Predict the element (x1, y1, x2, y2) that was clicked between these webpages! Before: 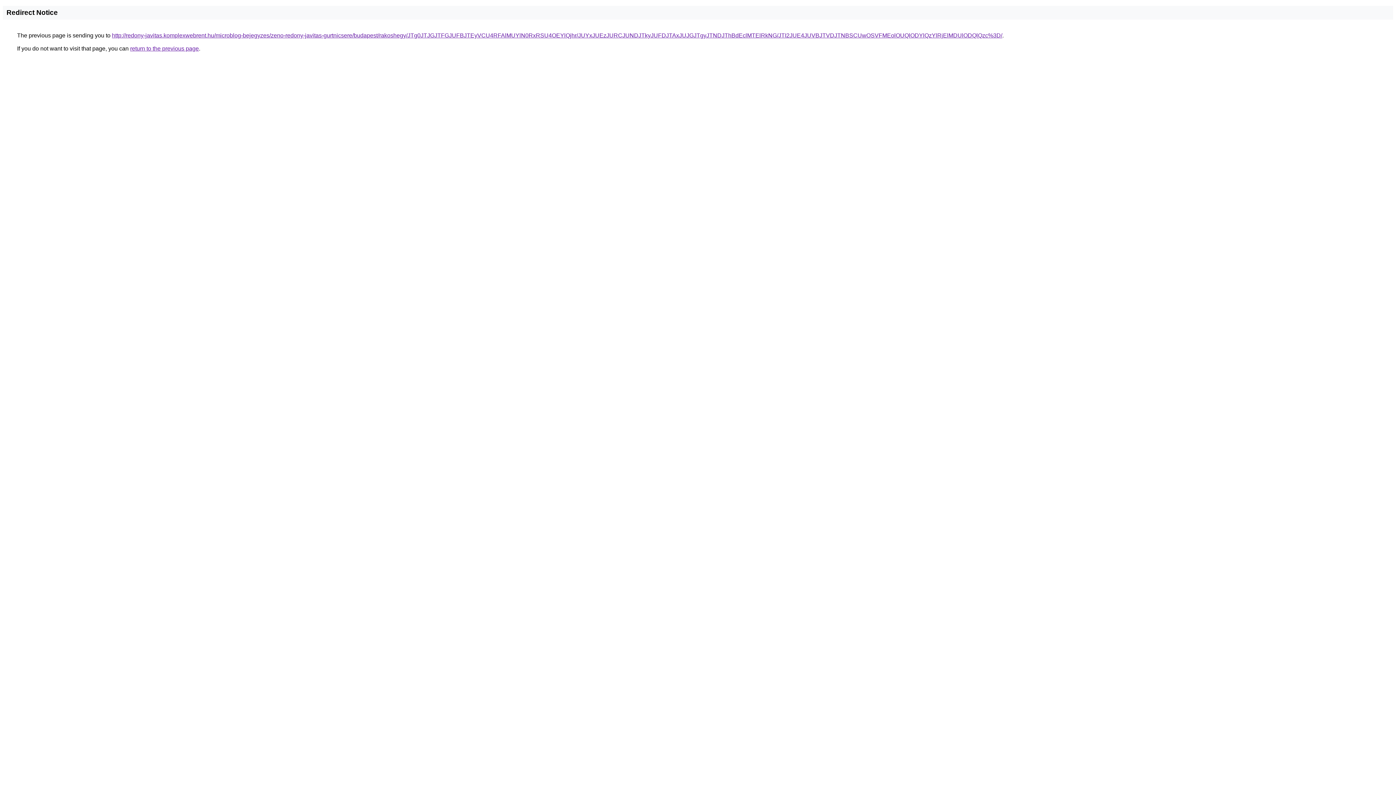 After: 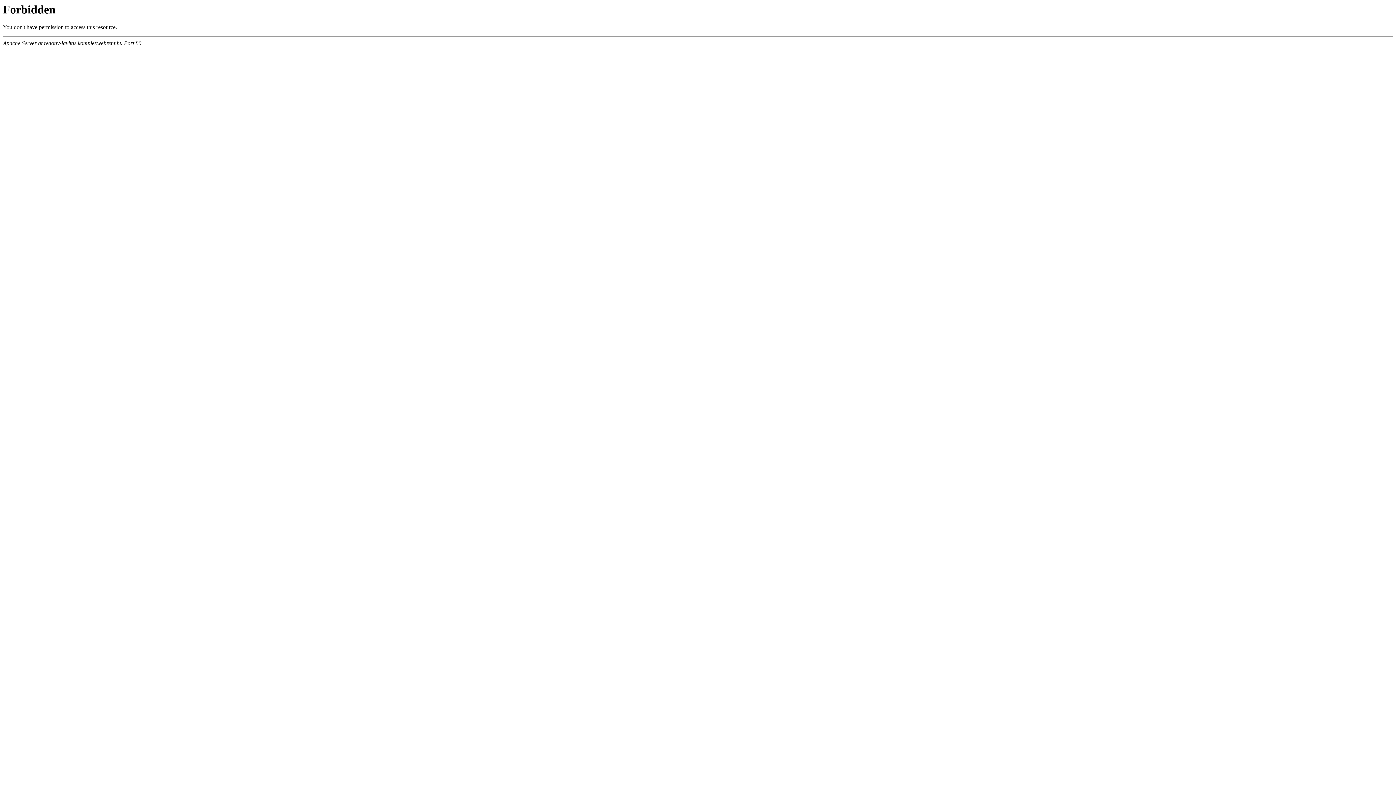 Action: bbox: (112, 32, 1002, 38) label: http://redony-javitas.komplexwebrent.hu/microblog-bejegyzes/zeno-redony-javitas-gurtnicsere/budapest/rakoshegy/JTg0JTJGJTFGJUFBJTEyVCU4RFAlMUYlN0RxRSU4OEYlQjhr/JUYxJUEzJURCJUNDJTkyJUFDJTAxJUJGJTgyJTNDJThBdEclMTElRkNG/JTI2JUE4JUVBJTVDJTNBSCUwOSVFMEolOUQlODYlQzYlRjElMDUlODQlQzc%3D/